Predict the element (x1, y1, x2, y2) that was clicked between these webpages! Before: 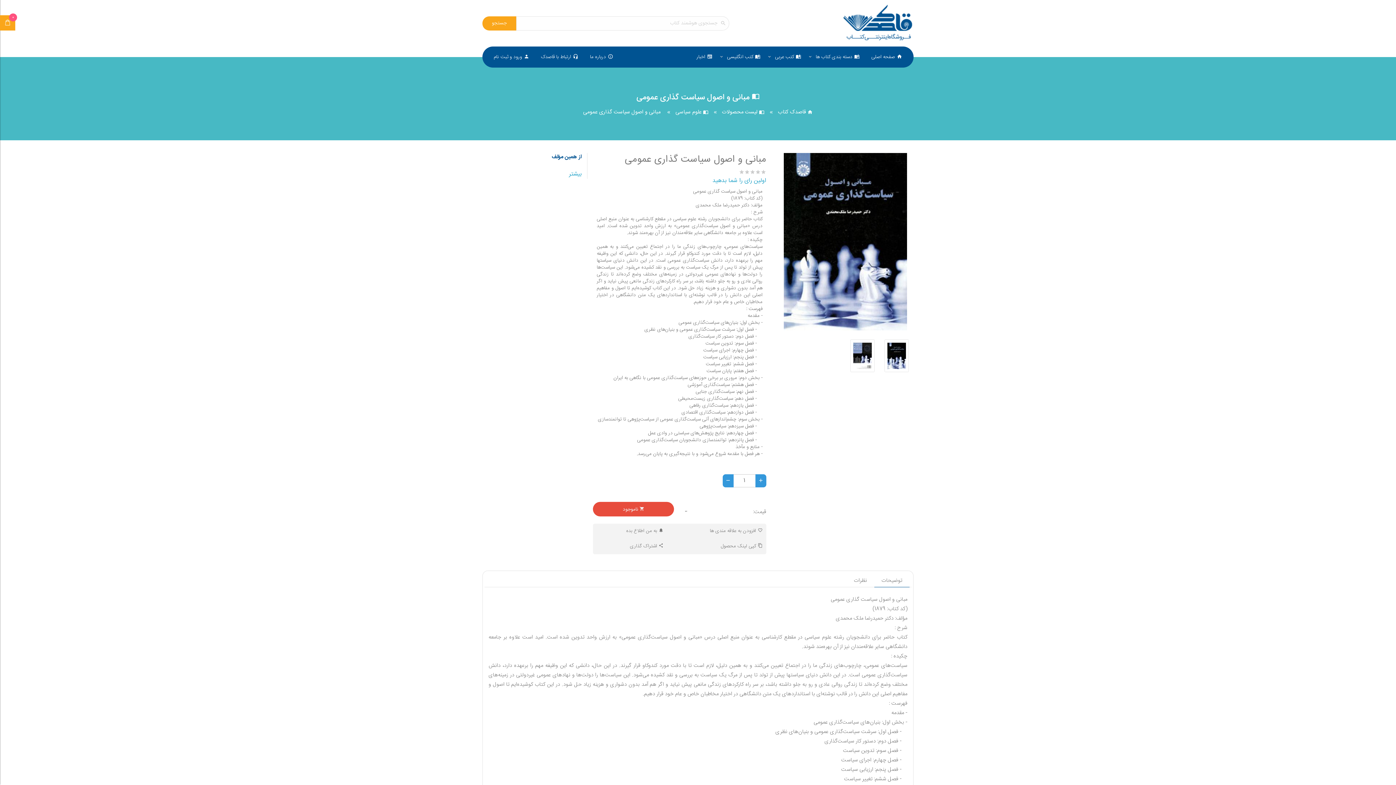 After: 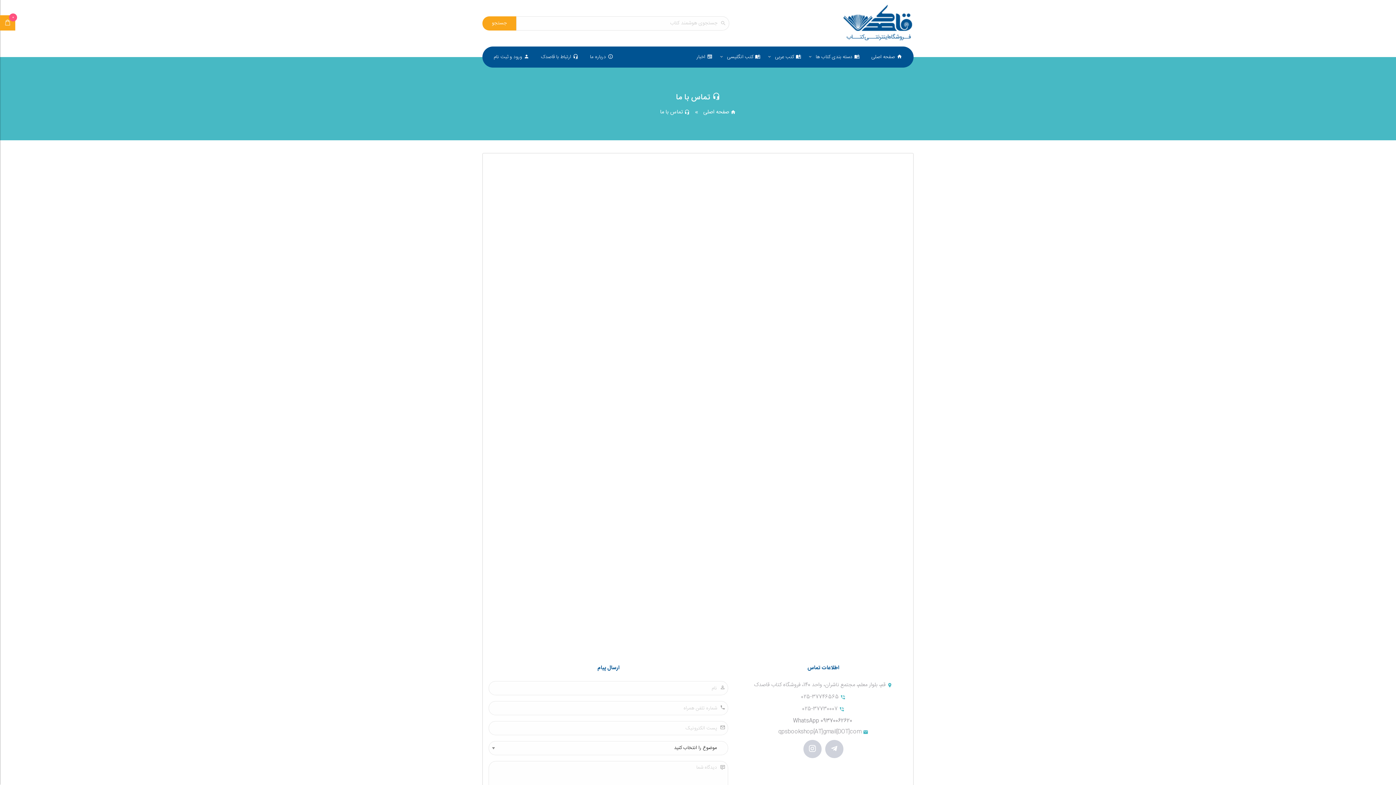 Action: bbox: (535, 50, 584, 64) label: ارتباط با قاصدک